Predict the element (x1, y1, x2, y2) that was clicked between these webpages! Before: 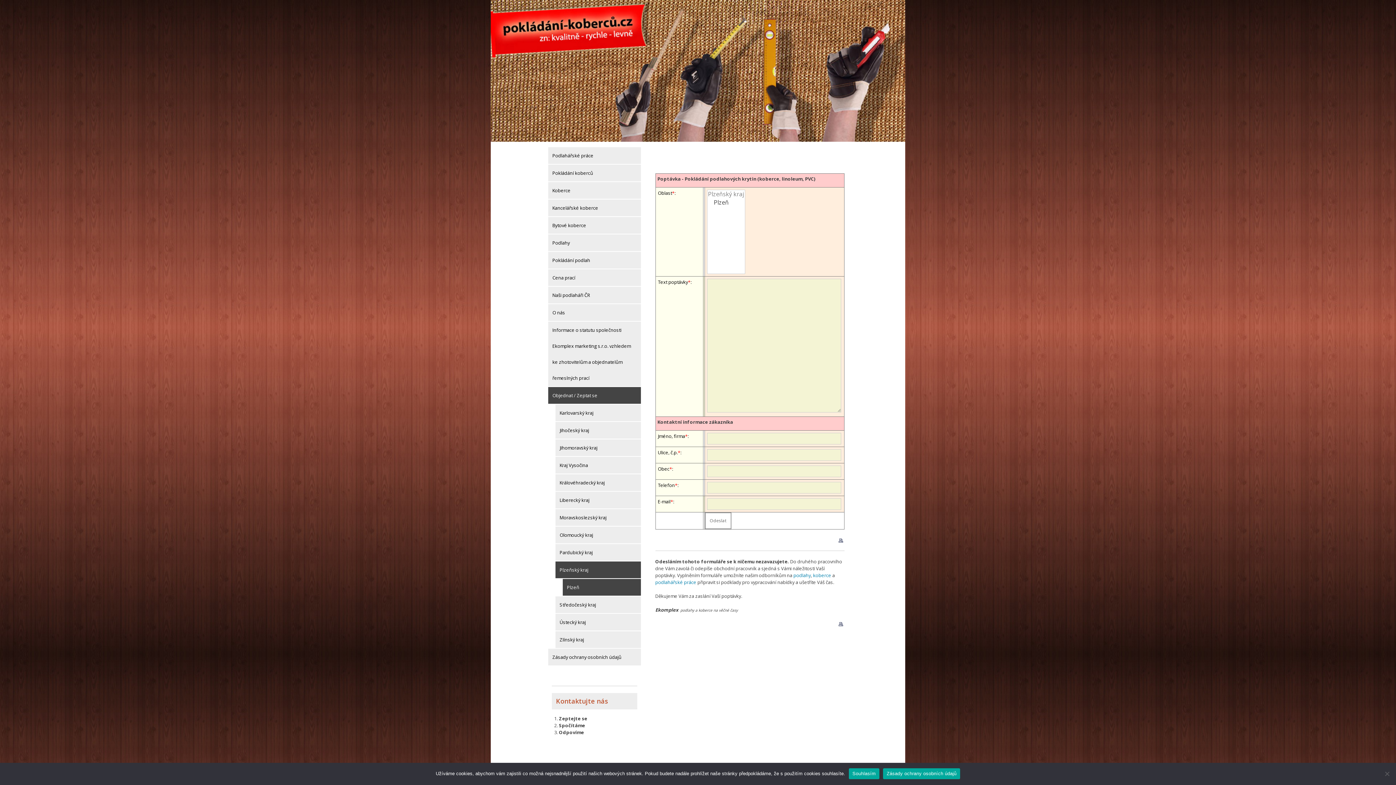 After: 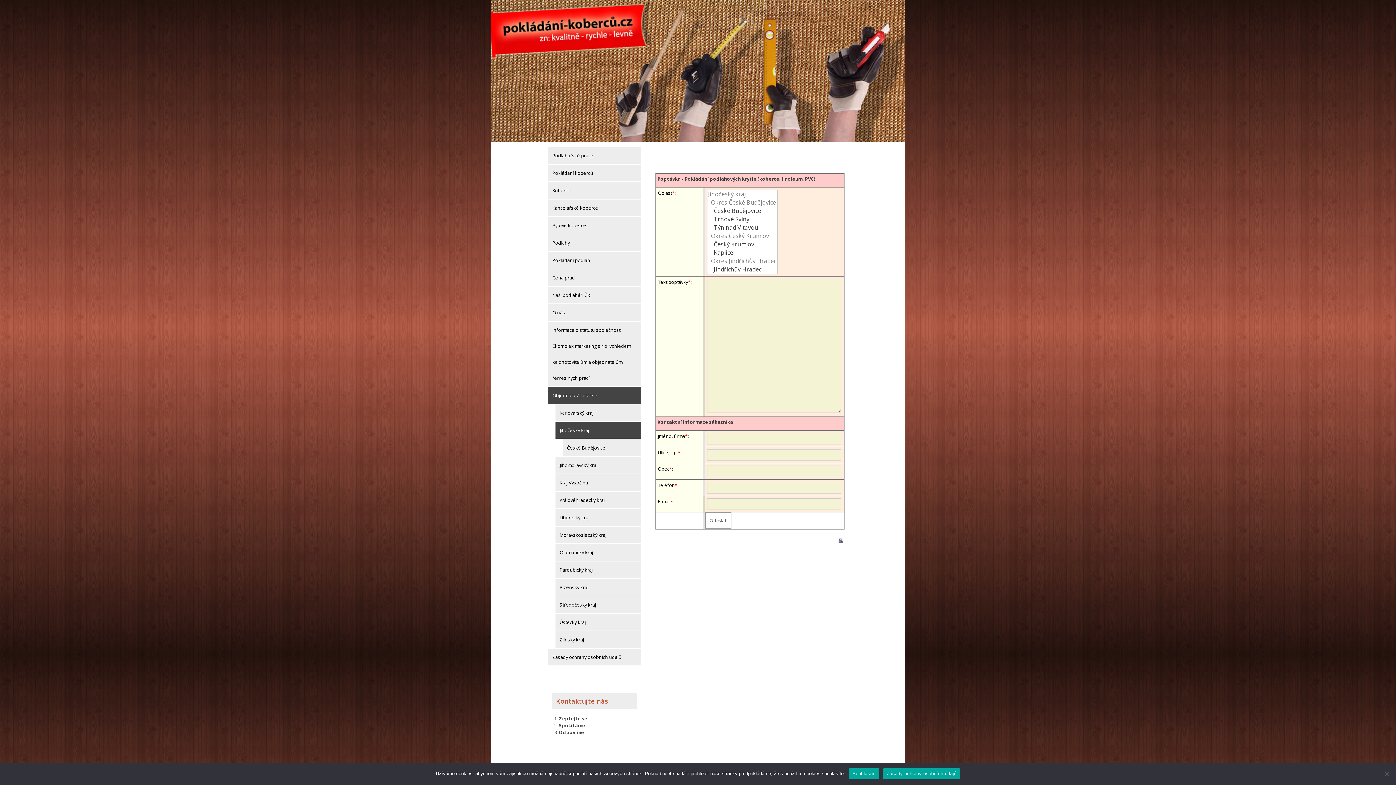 Action: bbox: (555, 422, 640, 439) label: Jihočeský kraj